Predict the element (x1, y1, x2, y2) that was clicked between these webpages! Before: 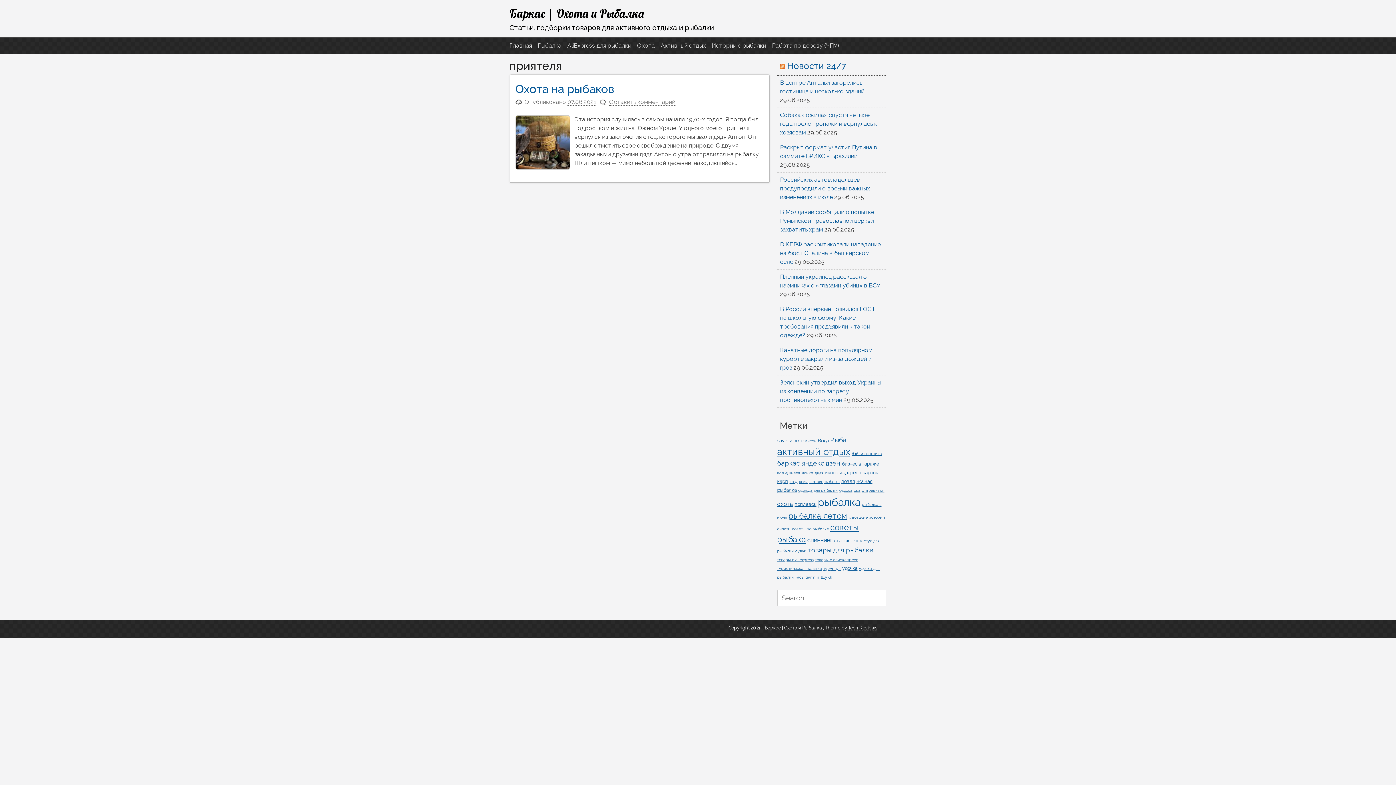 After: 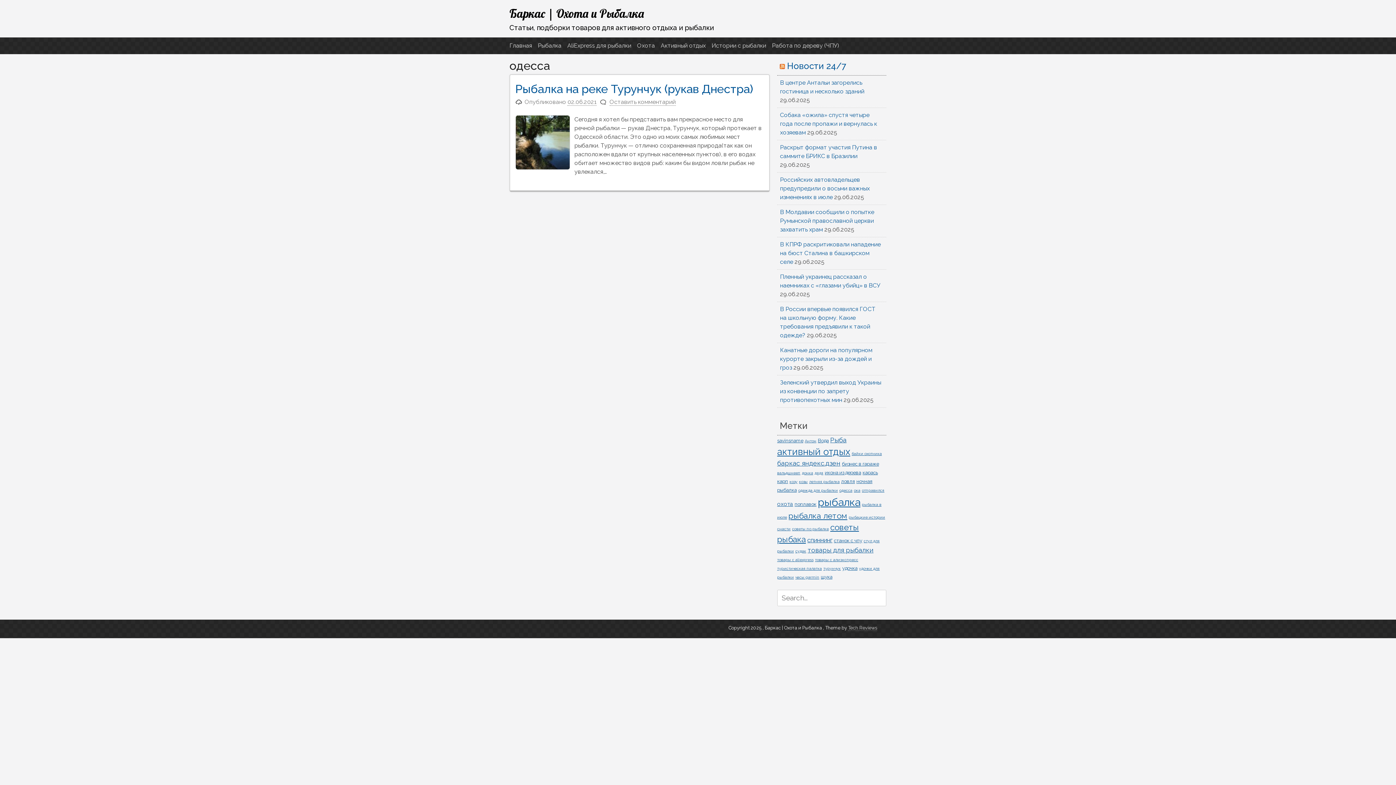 Action: label: одесса (1 элемент) bbox: (839, 488, 852, 492)